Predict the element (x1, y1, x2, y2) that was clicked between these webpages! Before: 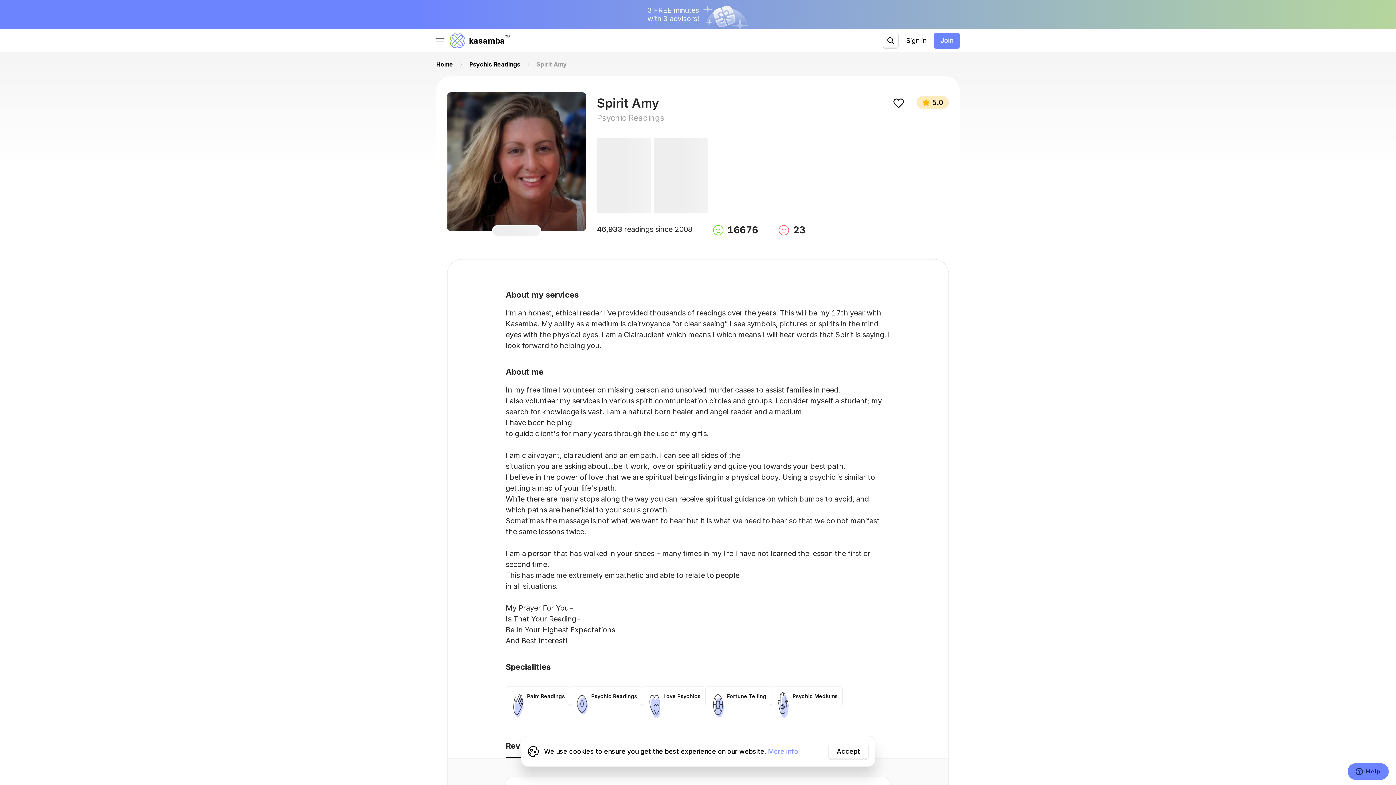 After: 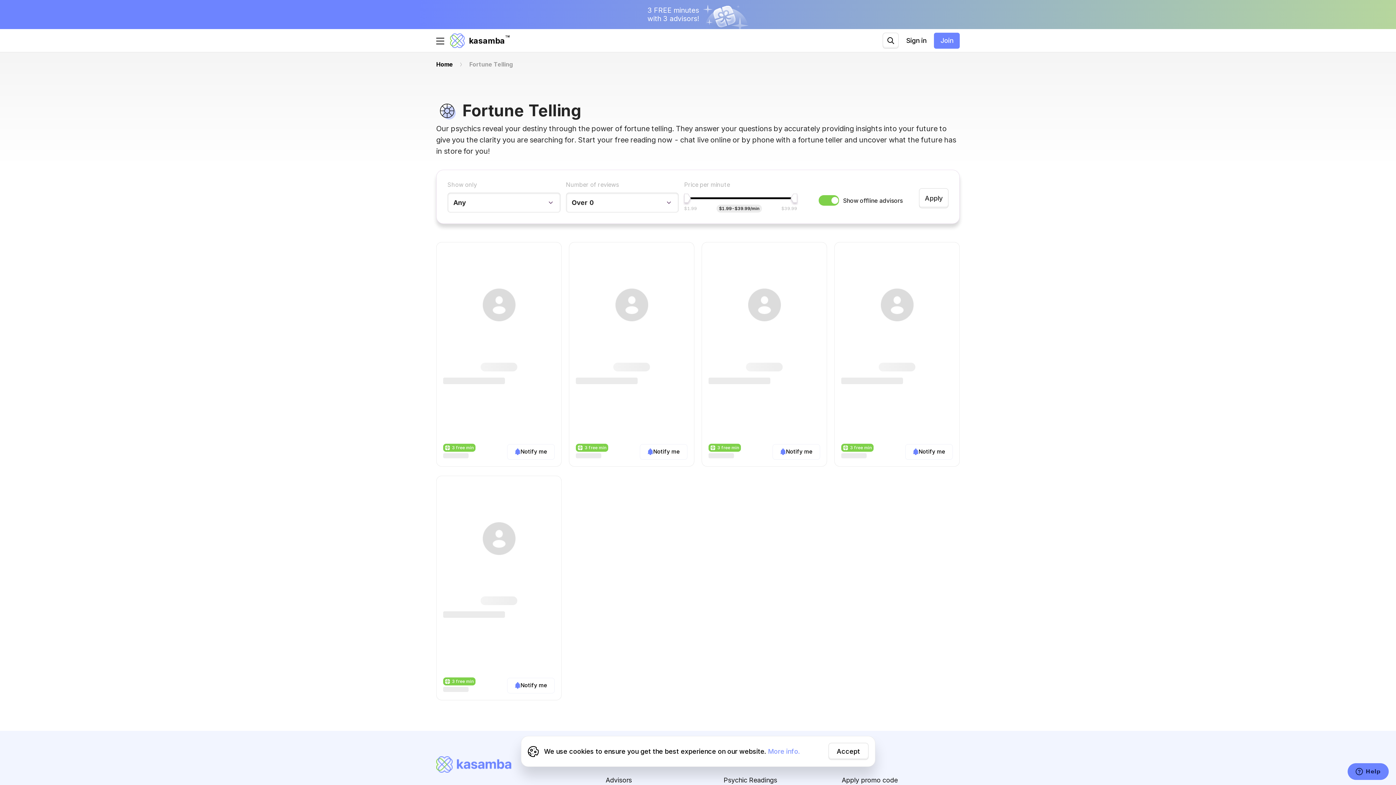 Action: label: Fortune Telling bbox: (703, 657, 767, 677)